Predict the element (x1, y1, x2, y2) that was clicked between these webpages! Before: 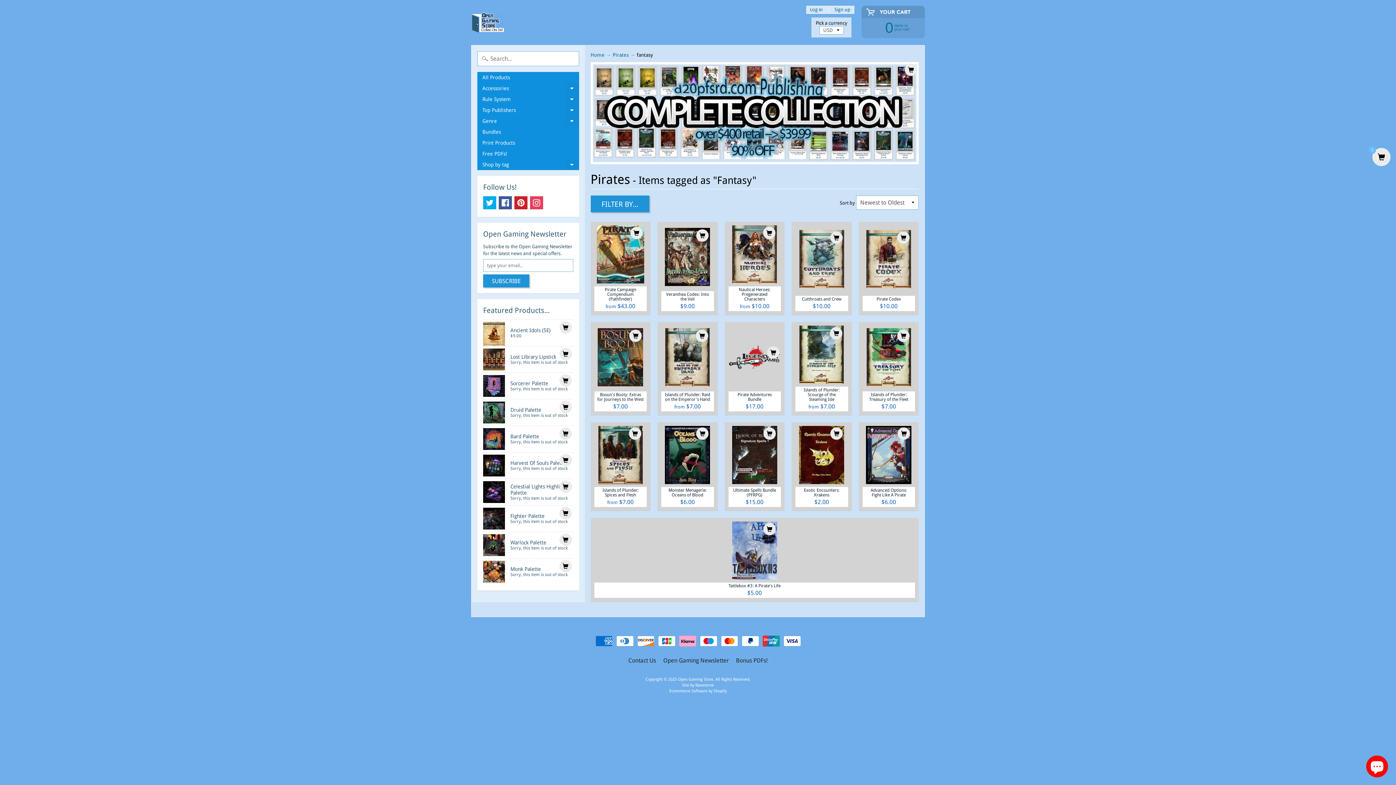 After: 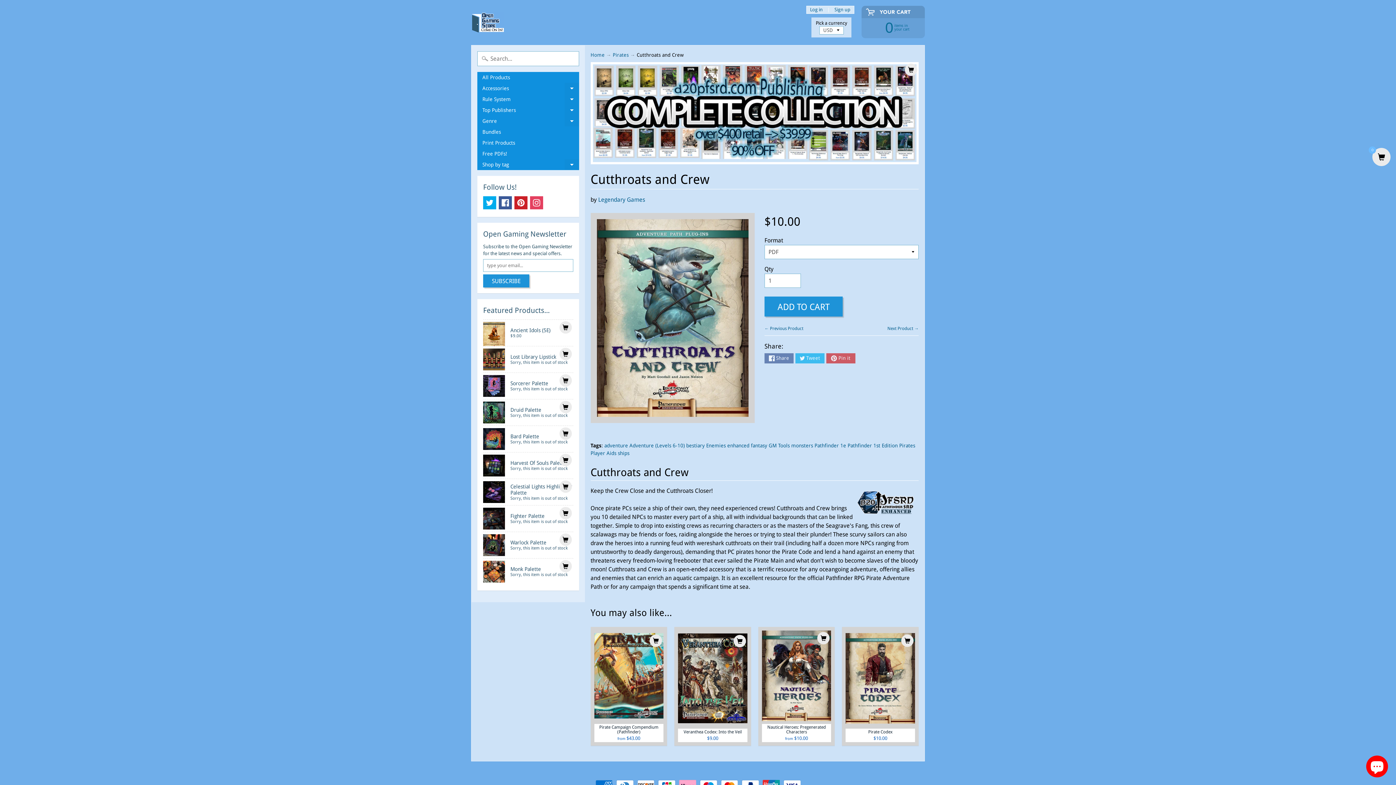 Action: label: Cutthroats and Crew
$10.00 bbox: (792, 221, 851, 315)